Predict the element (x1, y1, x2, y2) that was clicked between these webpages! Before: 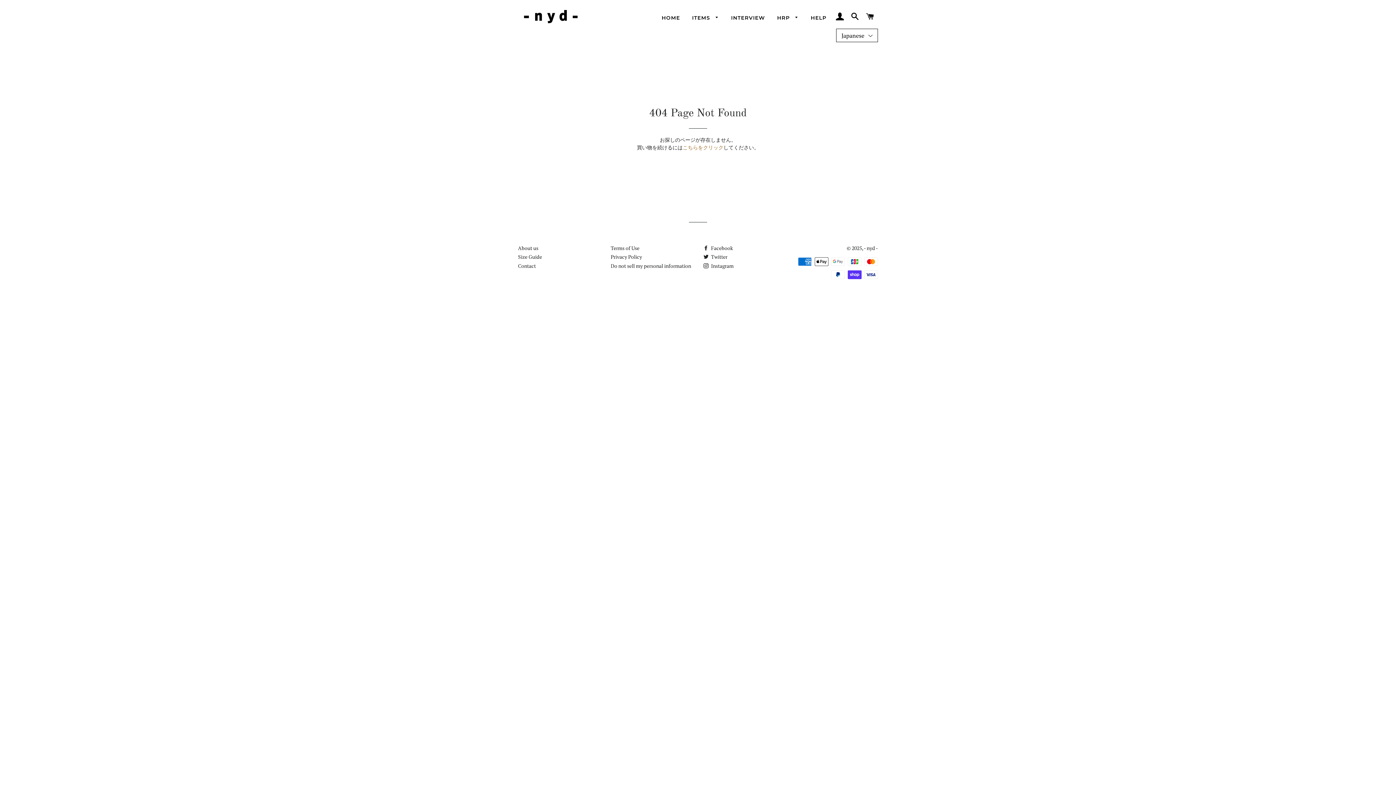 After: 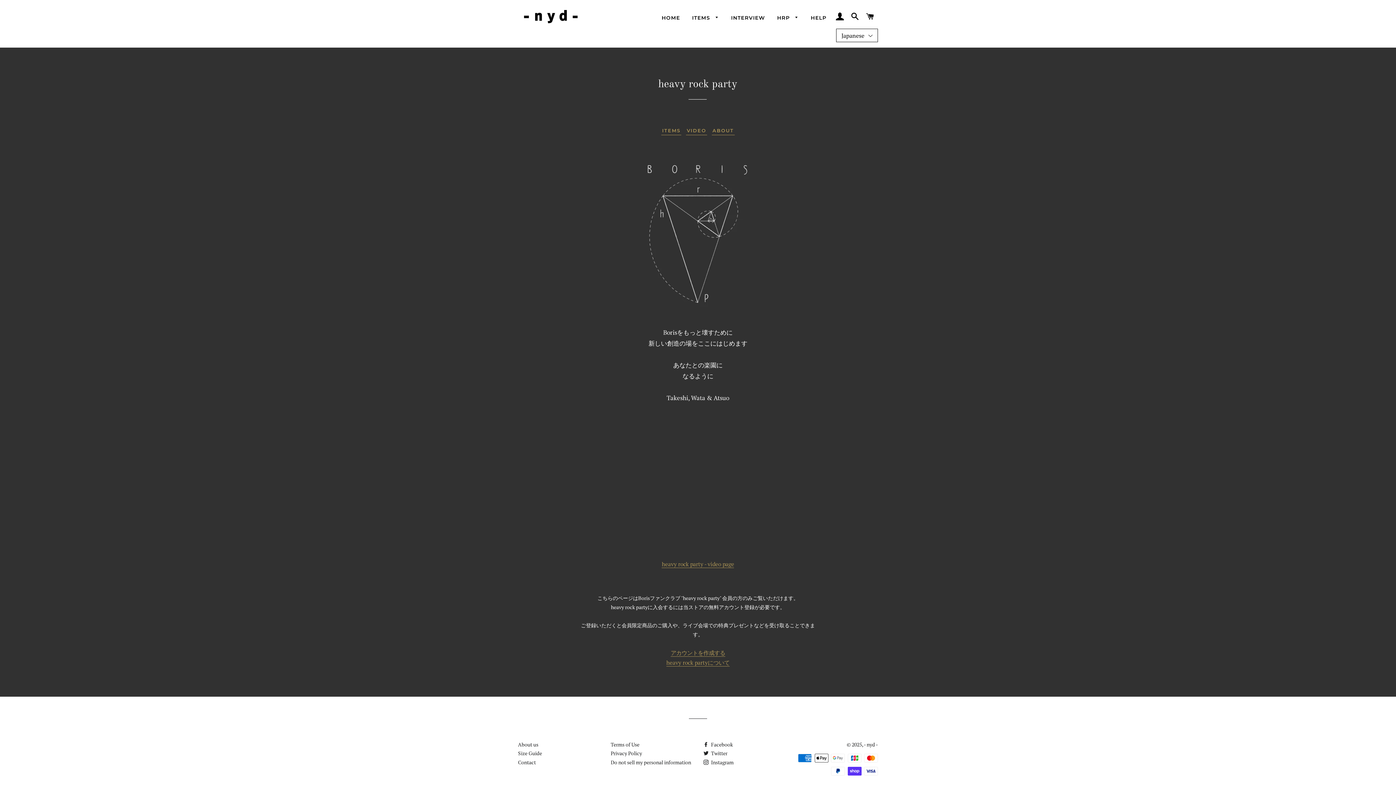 Action: label: HRP  bbox: (771, 8, 804, 27)